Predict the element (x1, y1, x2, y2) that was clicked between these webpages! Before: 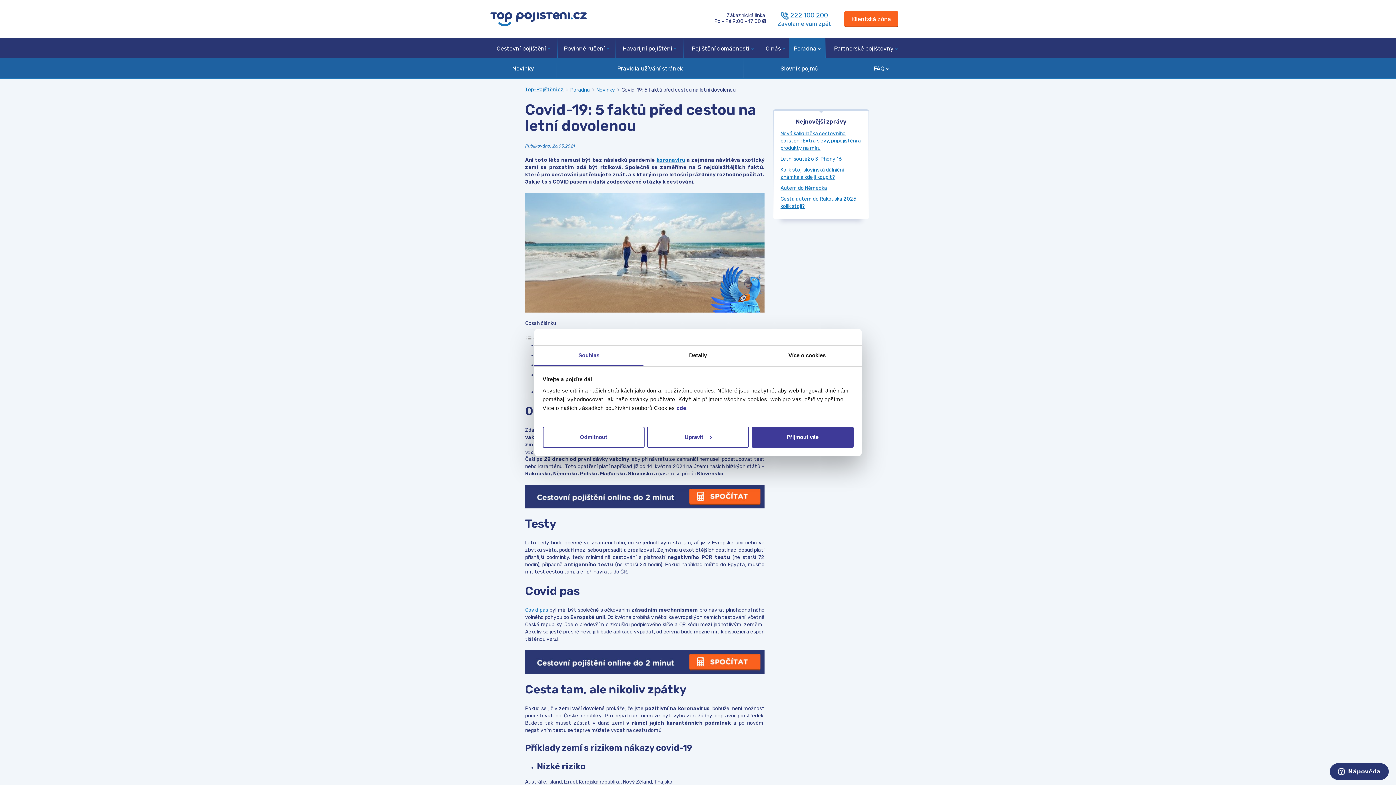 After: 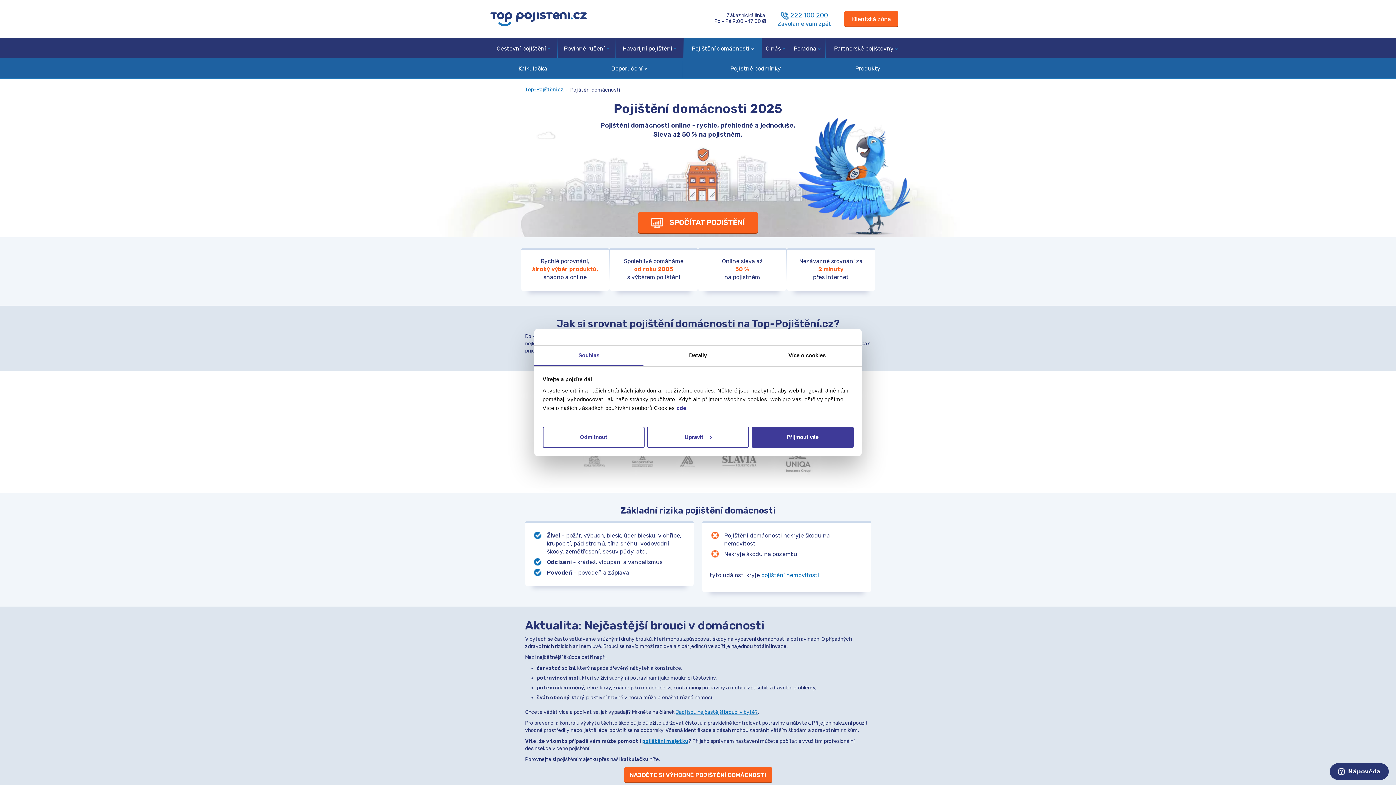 Action: label: Pojištění domácnosti bbox: (684, 37, 761, 57)